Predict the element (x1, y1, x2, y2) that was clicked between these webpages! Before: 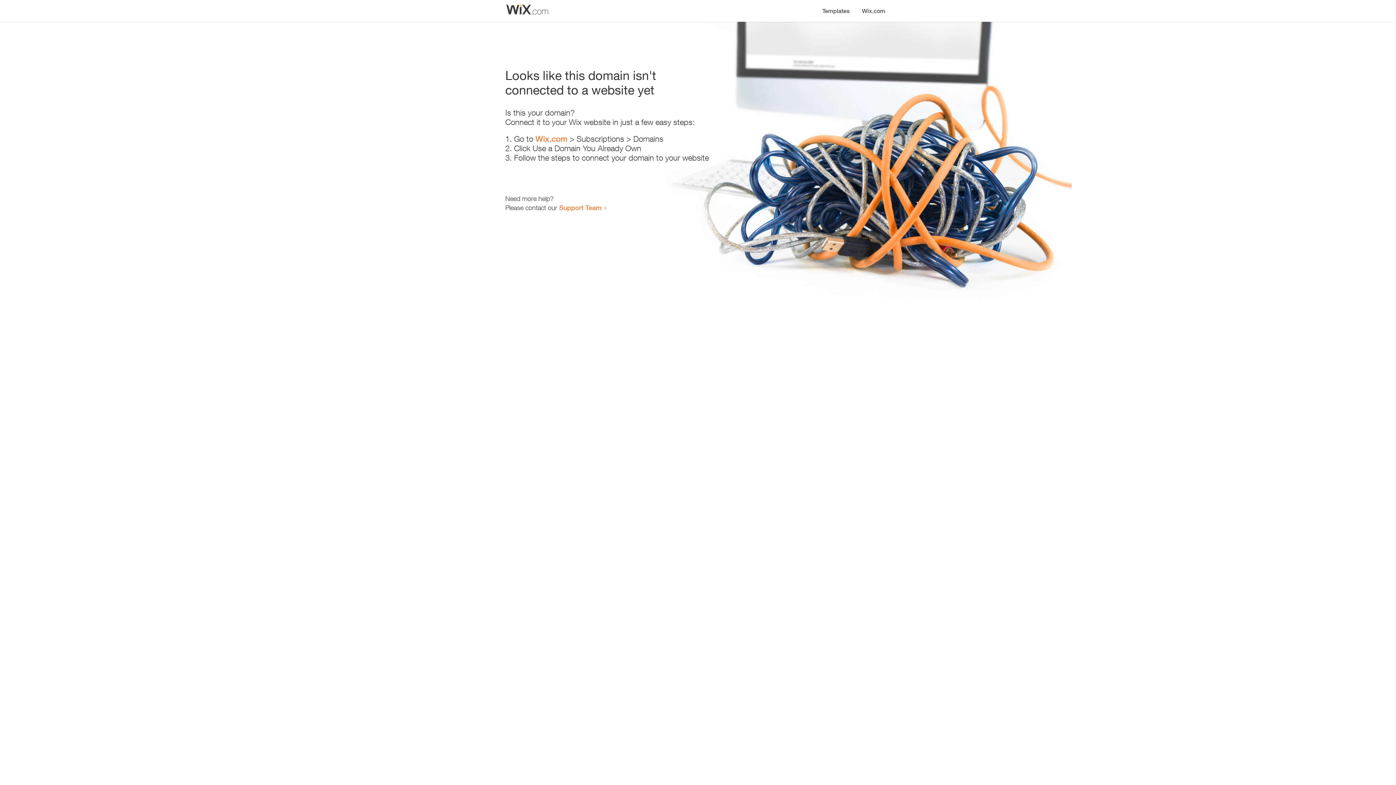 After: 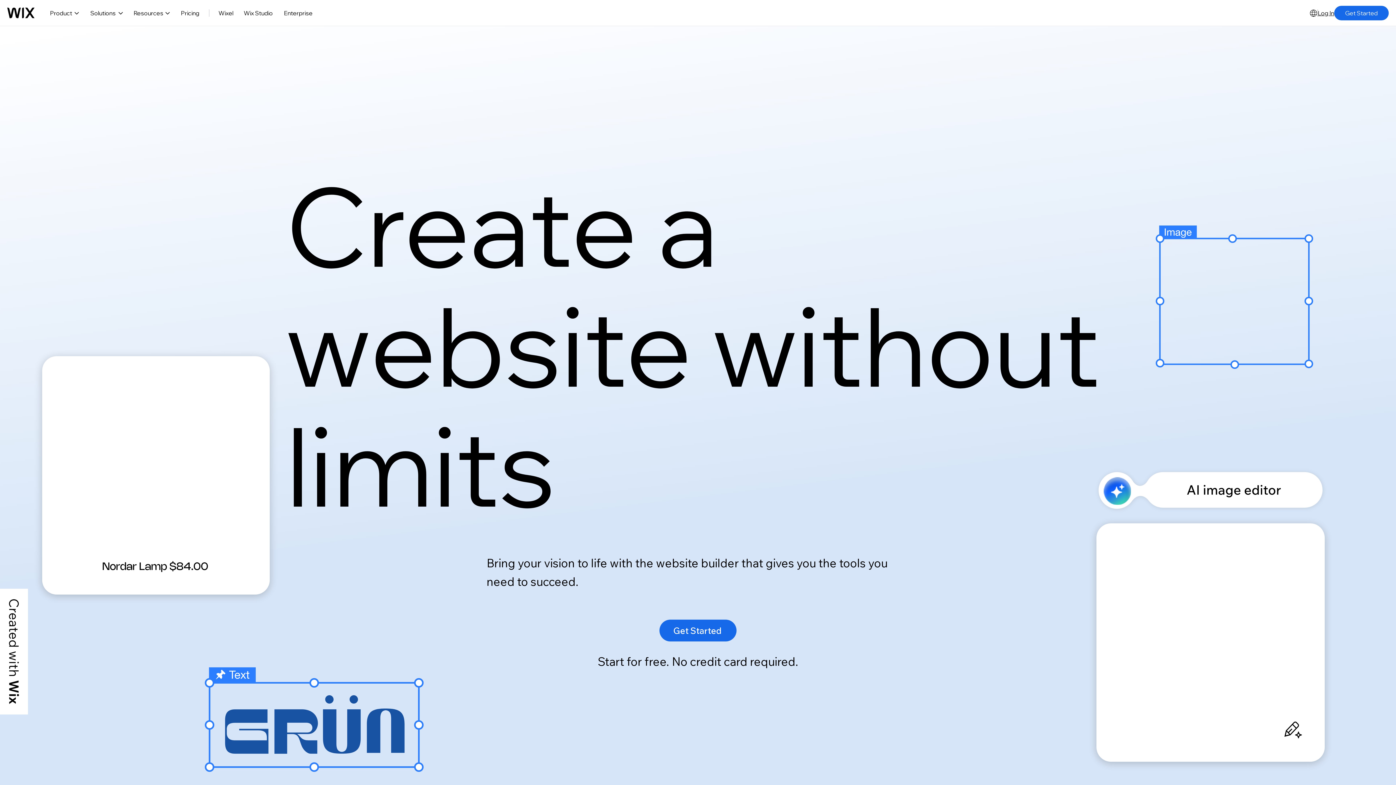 Action: label: Wix.com bbox: (535, 134, 567, 143)